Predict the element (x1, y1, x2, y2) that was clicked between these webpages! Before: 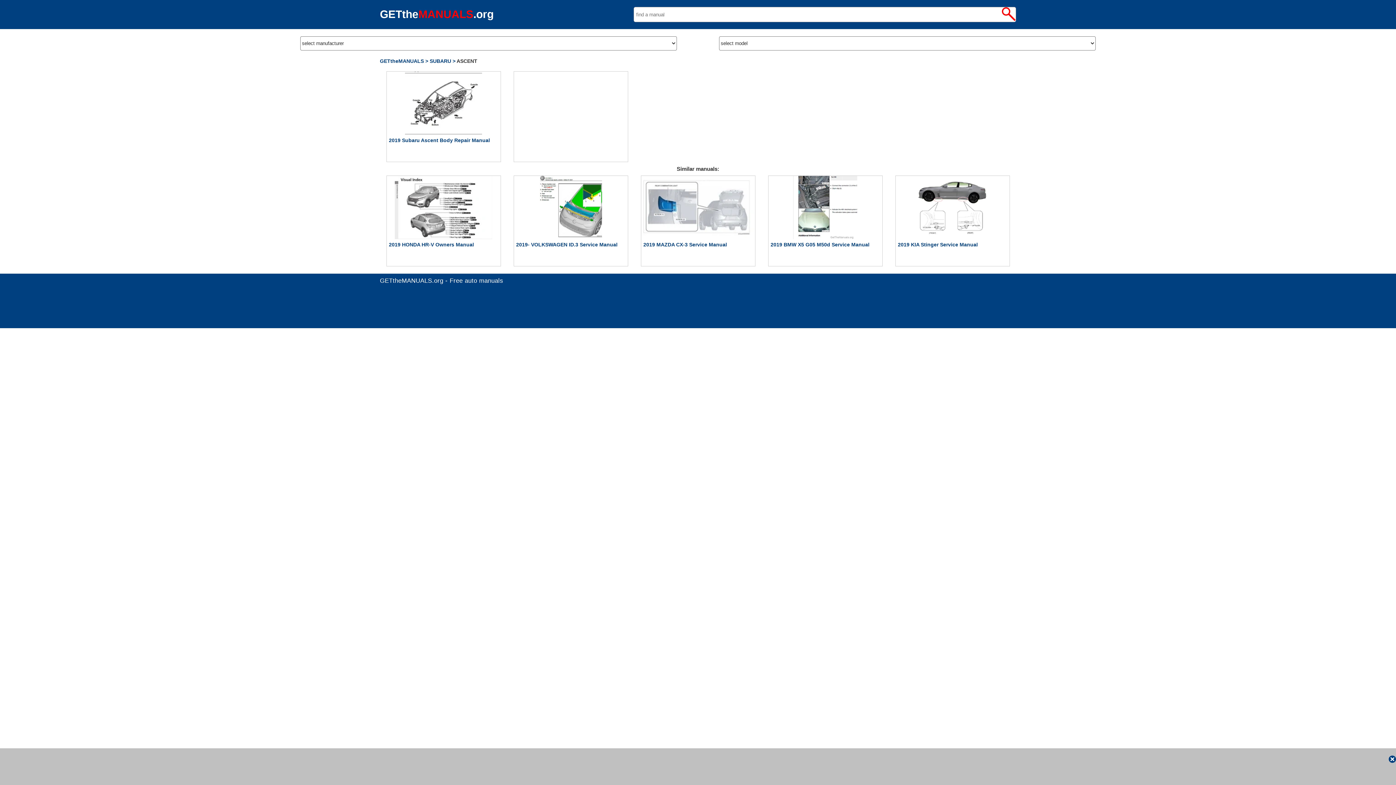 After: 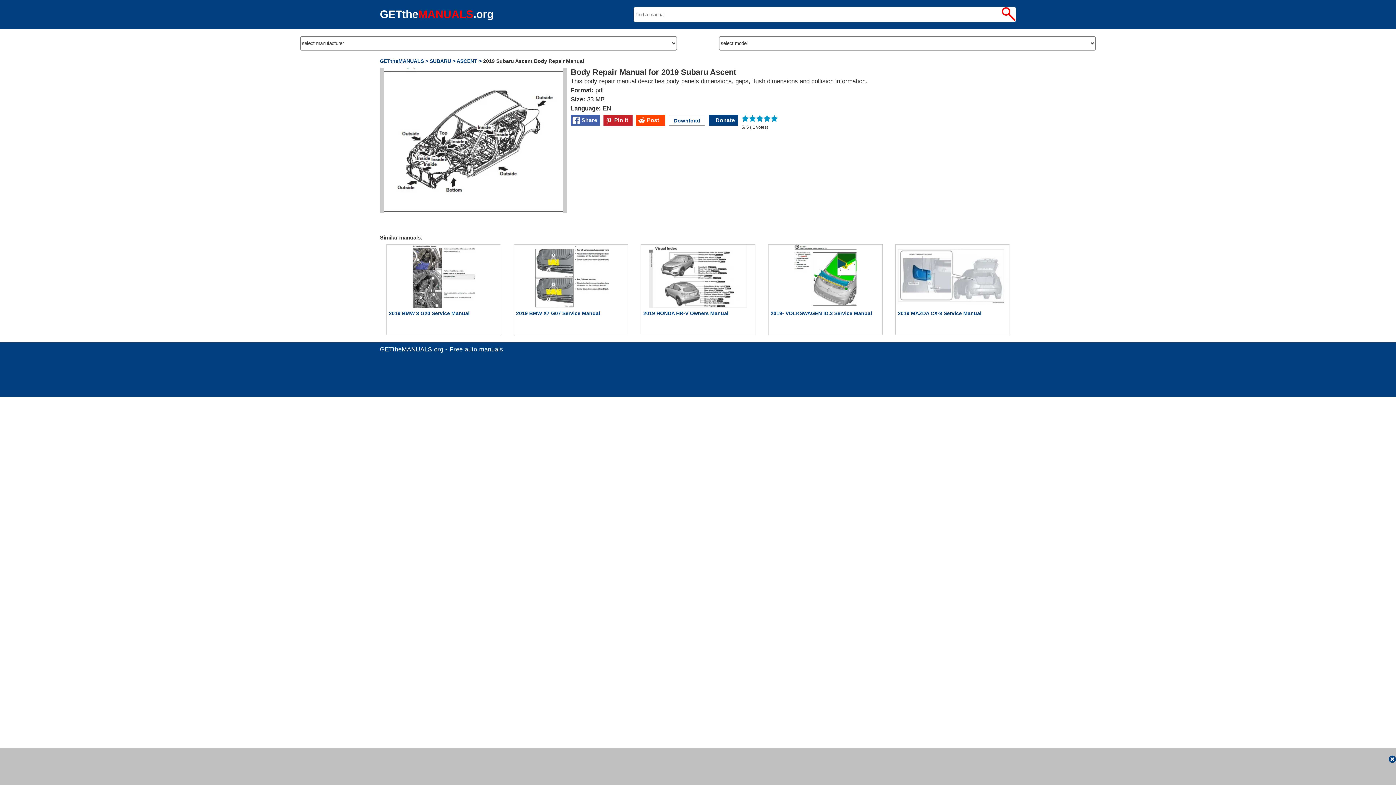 Action: label: 
2019 Subaru Ascent Body Repair Manual bbox: (386, 130, 500, 143)